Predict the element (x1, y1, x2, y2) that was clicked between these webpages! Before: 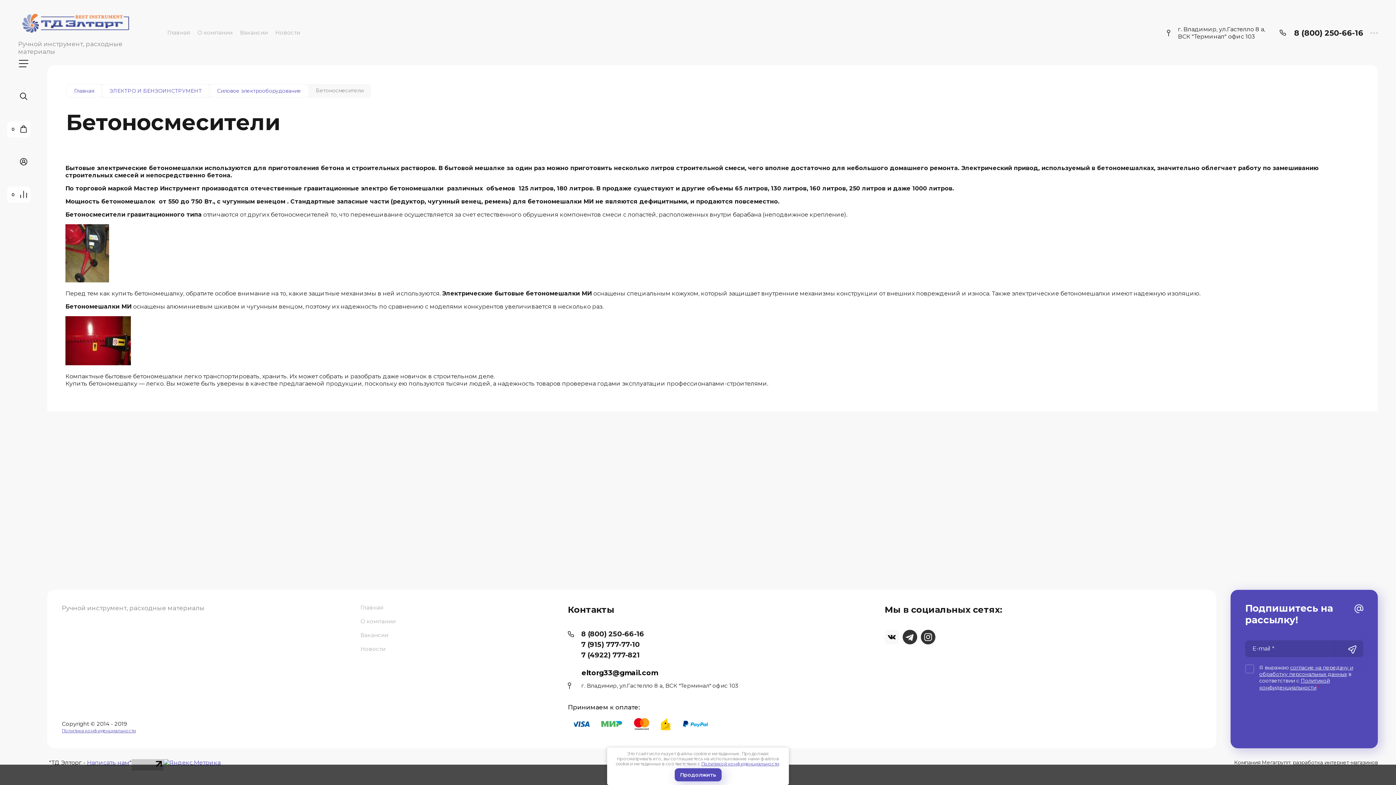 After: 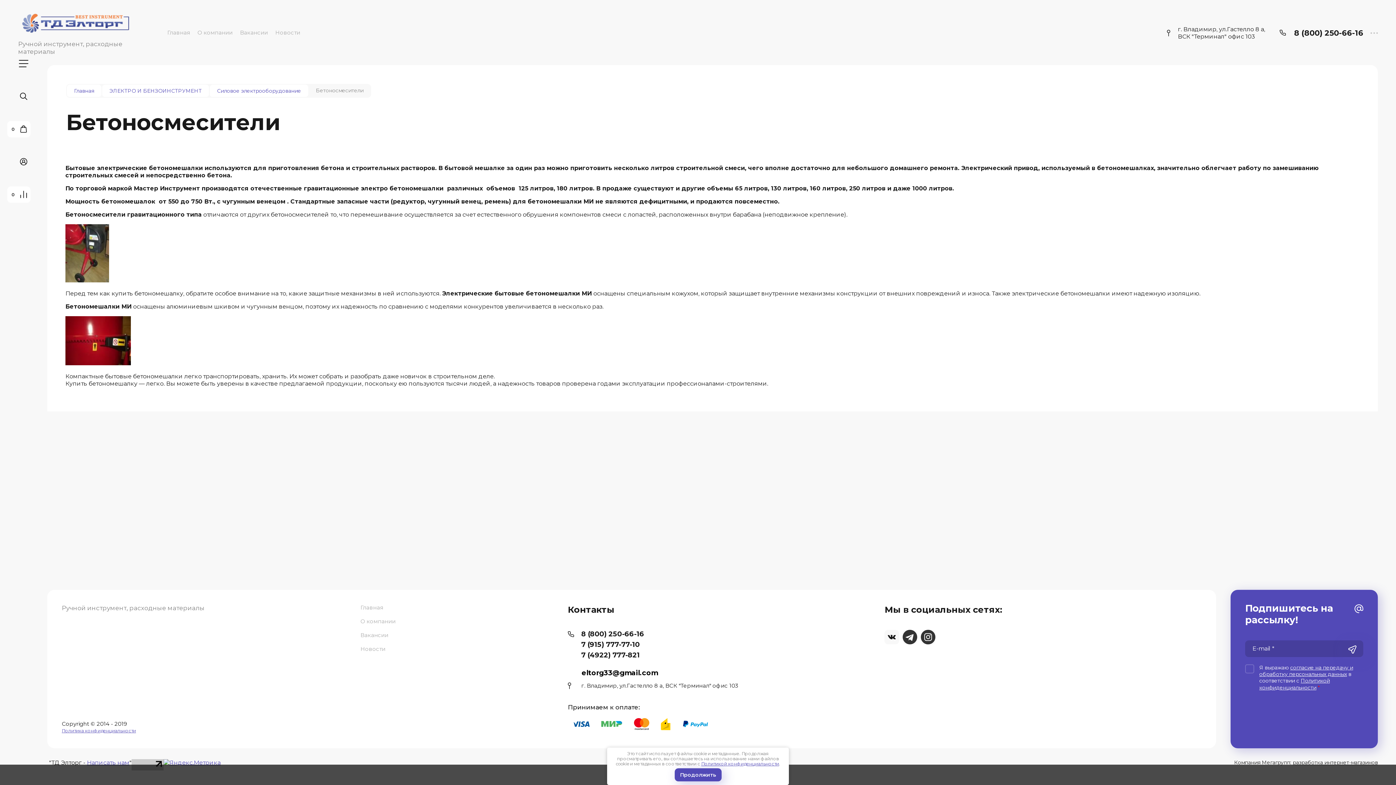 Action: label: 8 (800) 250-66-16 bbox: (1294, 28, 1363, 37)